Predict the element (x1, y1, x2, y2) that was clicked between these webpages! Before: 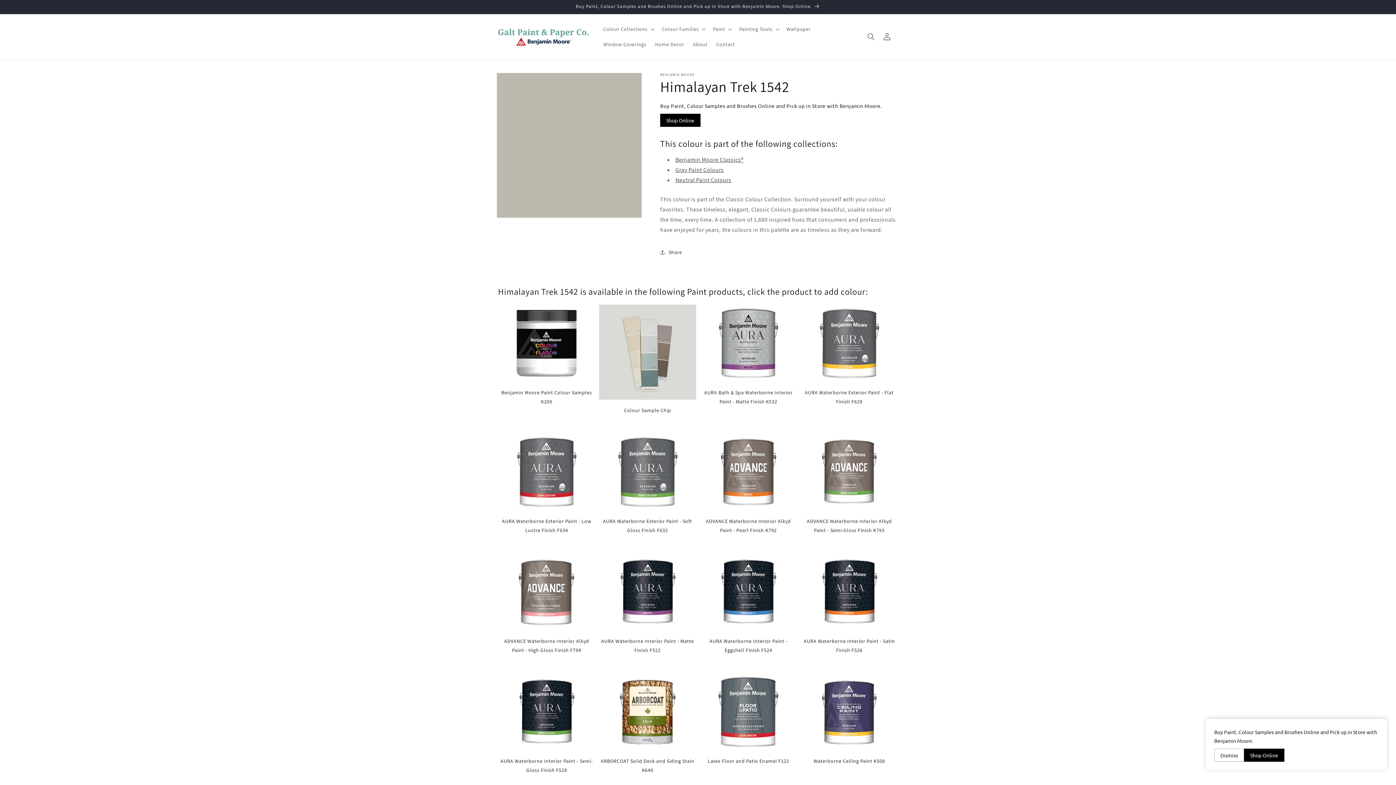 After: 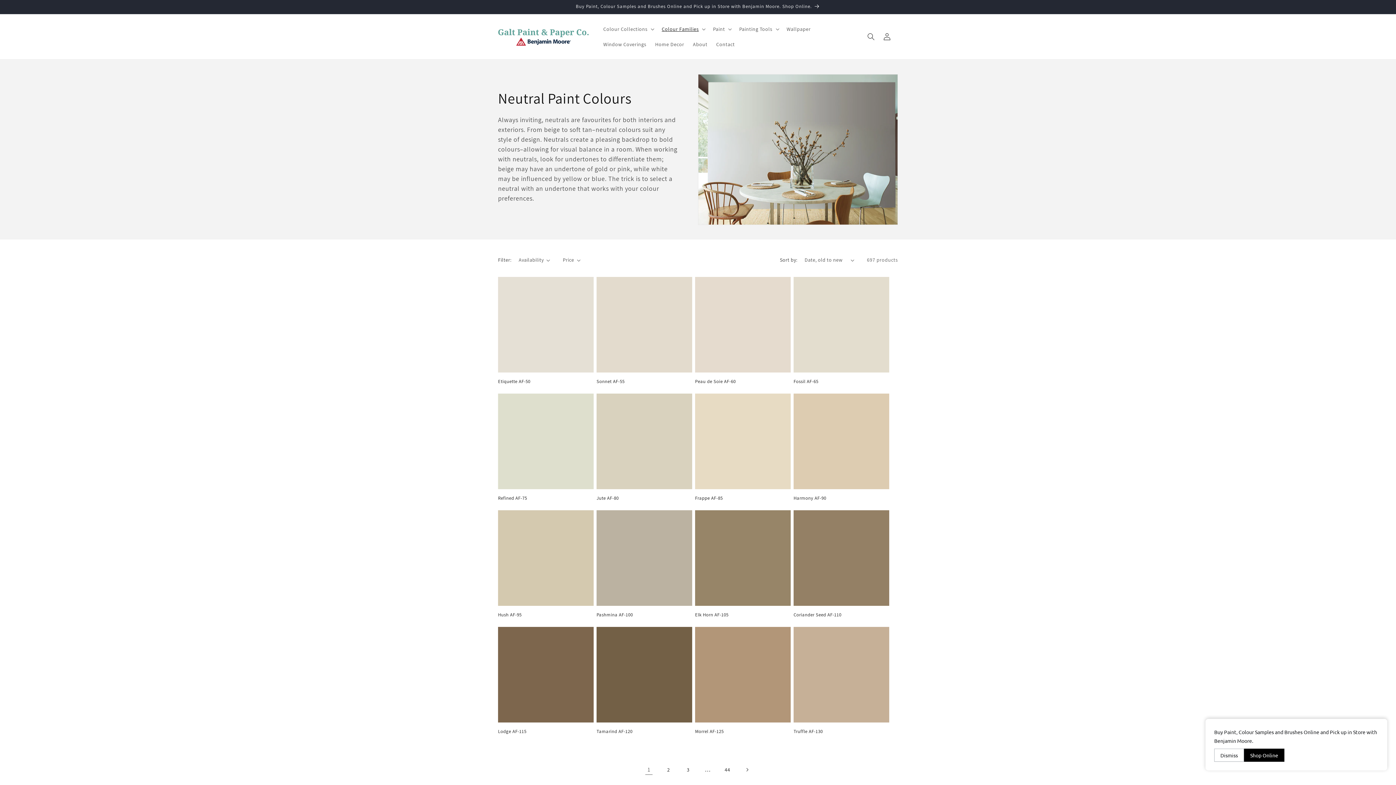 Action: bbox: (675, 176, 731, 184) label: Neutral Paint Colours